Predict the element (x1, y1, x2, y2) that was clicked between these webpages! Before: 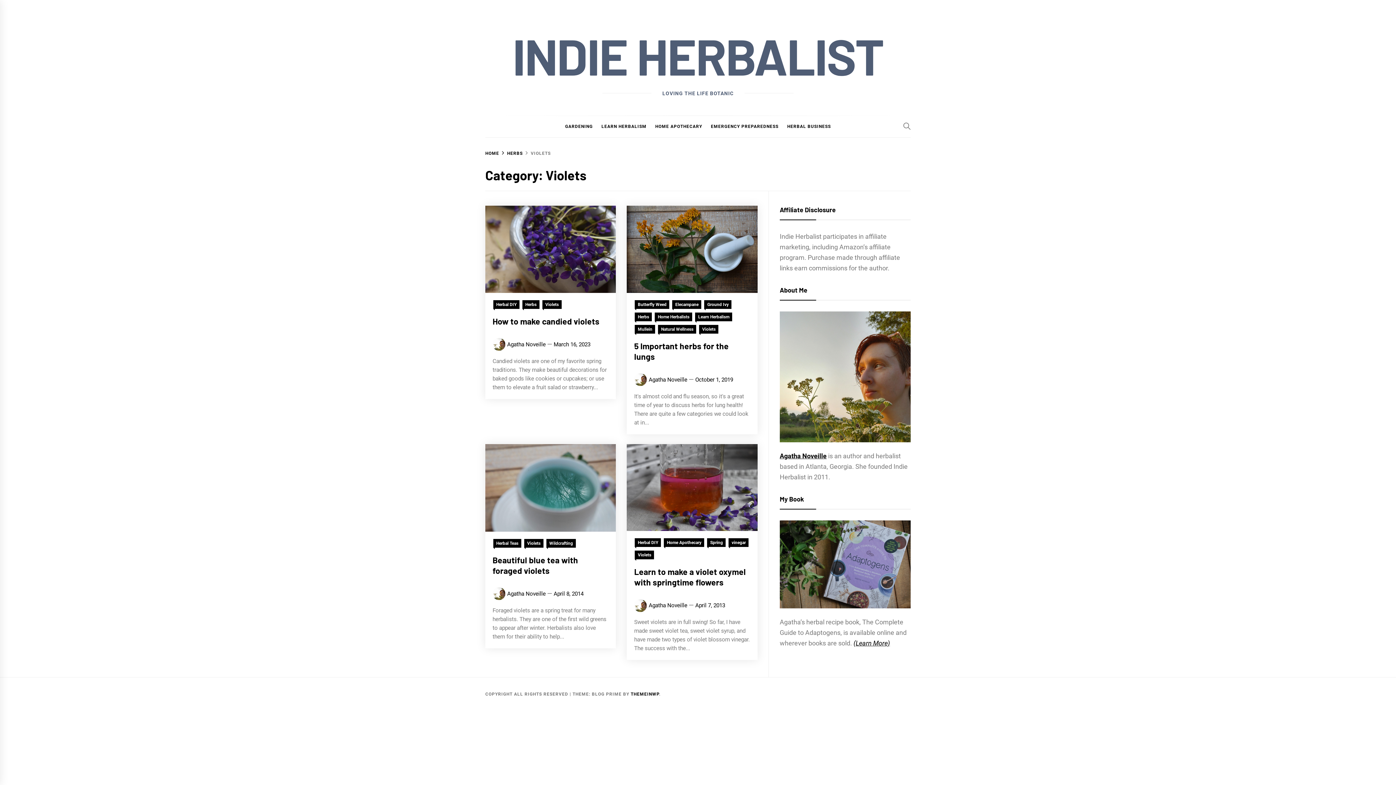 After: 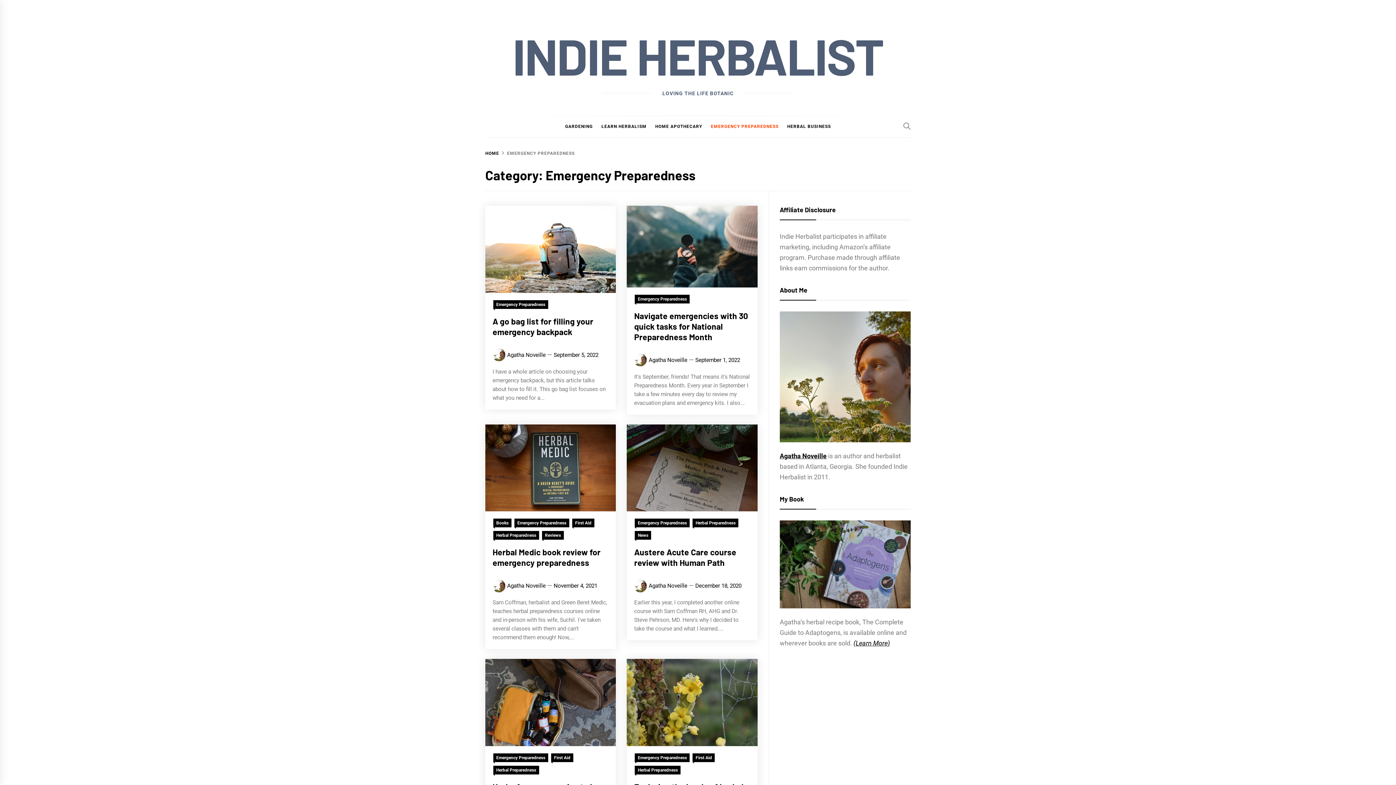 Action: bbox: (707, 116, 782, 137) label: EMERGENCY PREPAREDNESS